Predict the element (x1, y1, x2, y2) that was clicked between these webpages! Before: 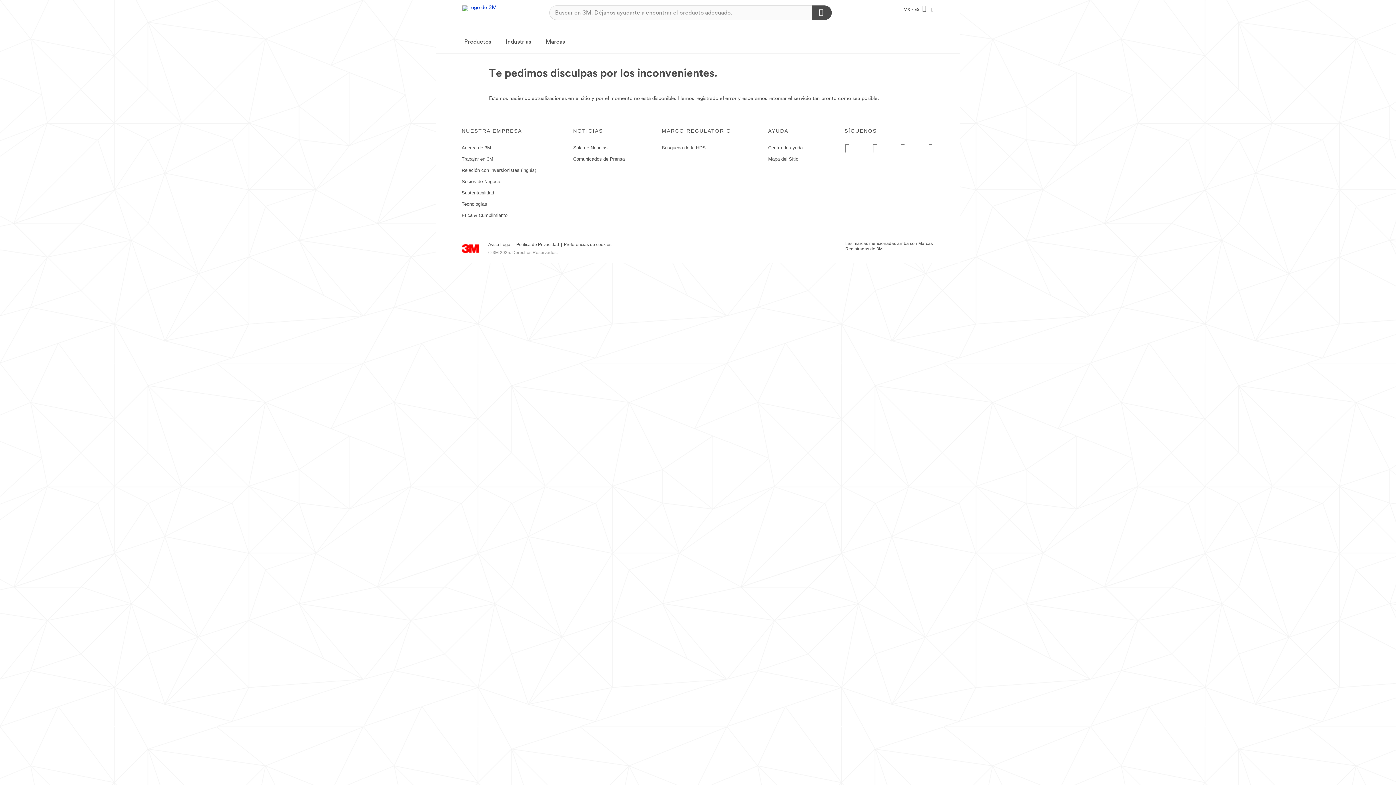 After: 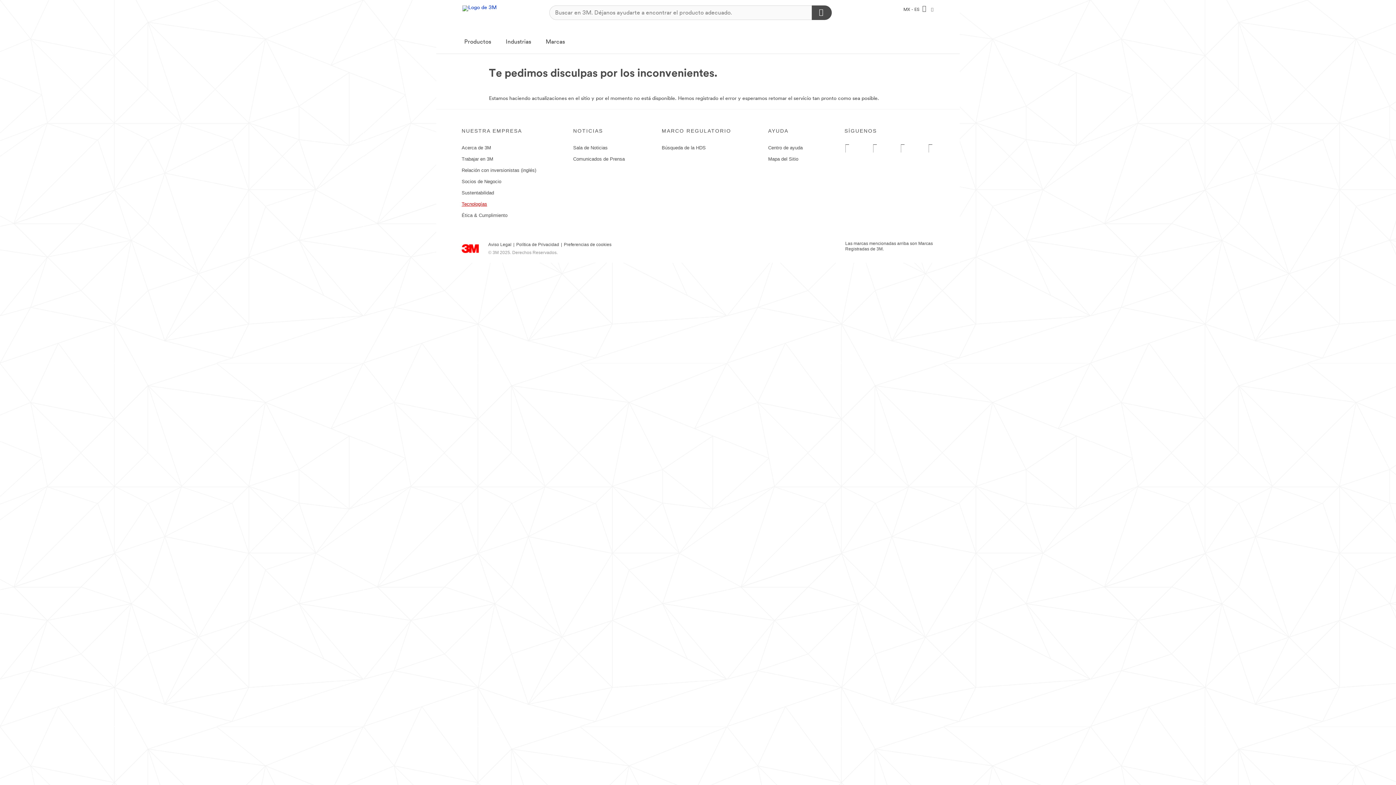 Action: bbox: (461, 201, 487, 206) label: Tecnologías